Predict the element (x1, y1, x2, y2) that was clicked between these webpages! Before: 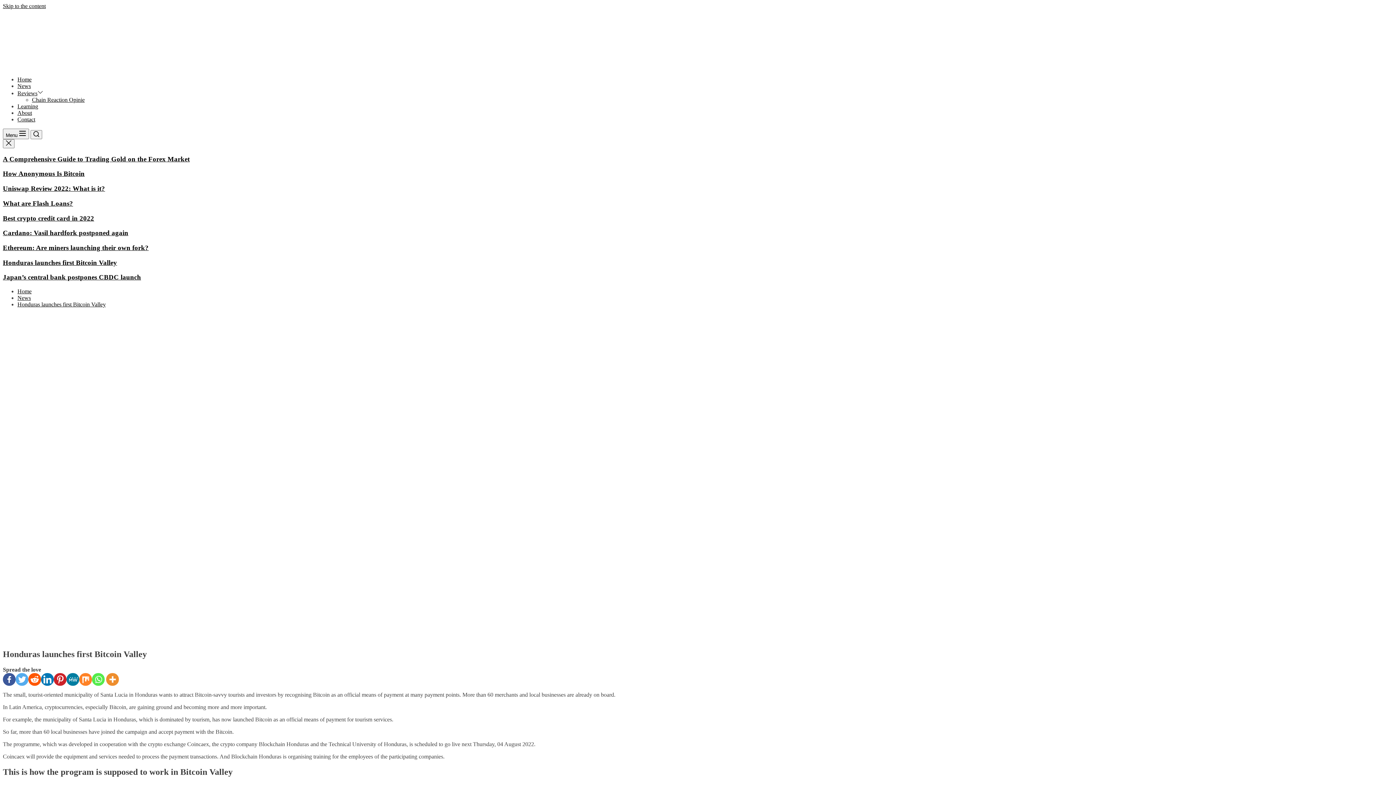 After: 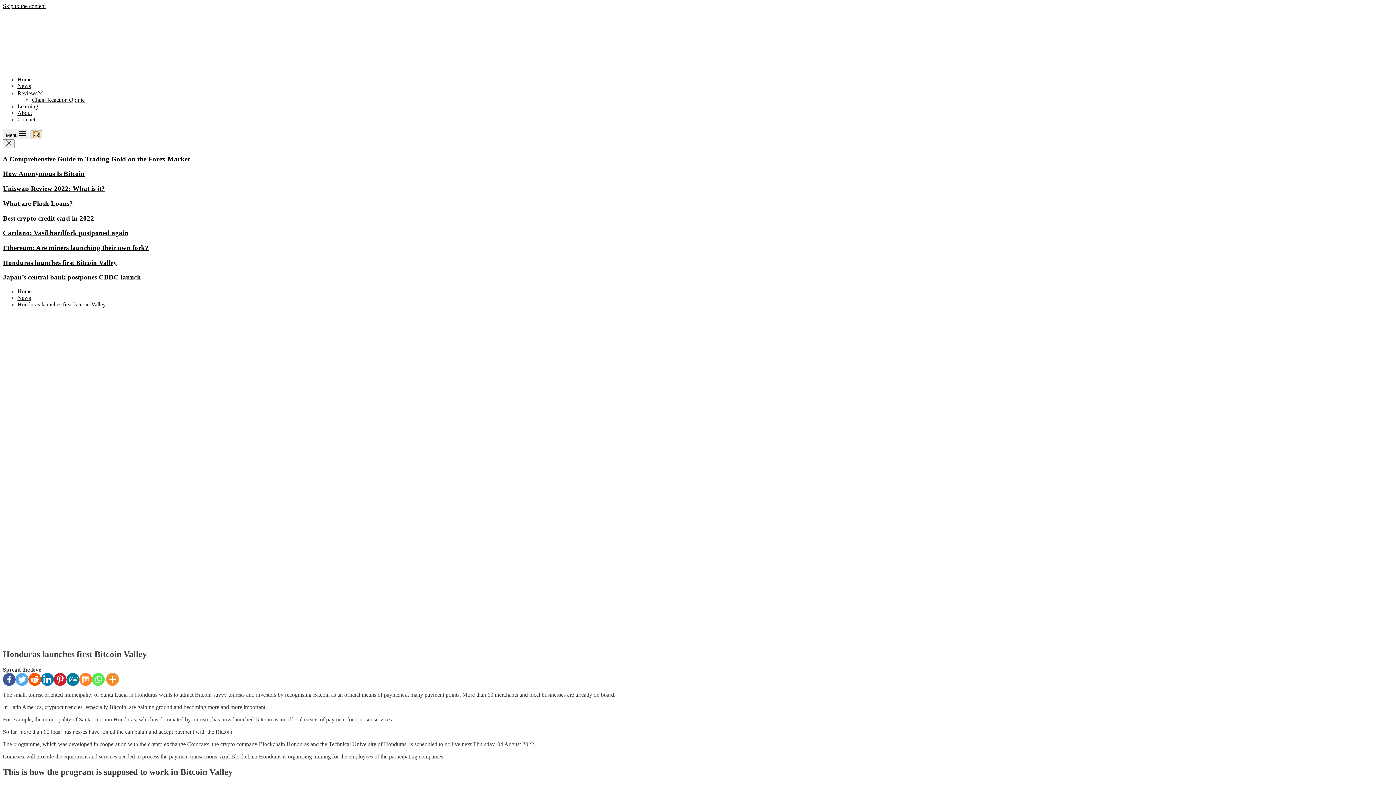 Action: bbox: (30, 130, 42, 139)